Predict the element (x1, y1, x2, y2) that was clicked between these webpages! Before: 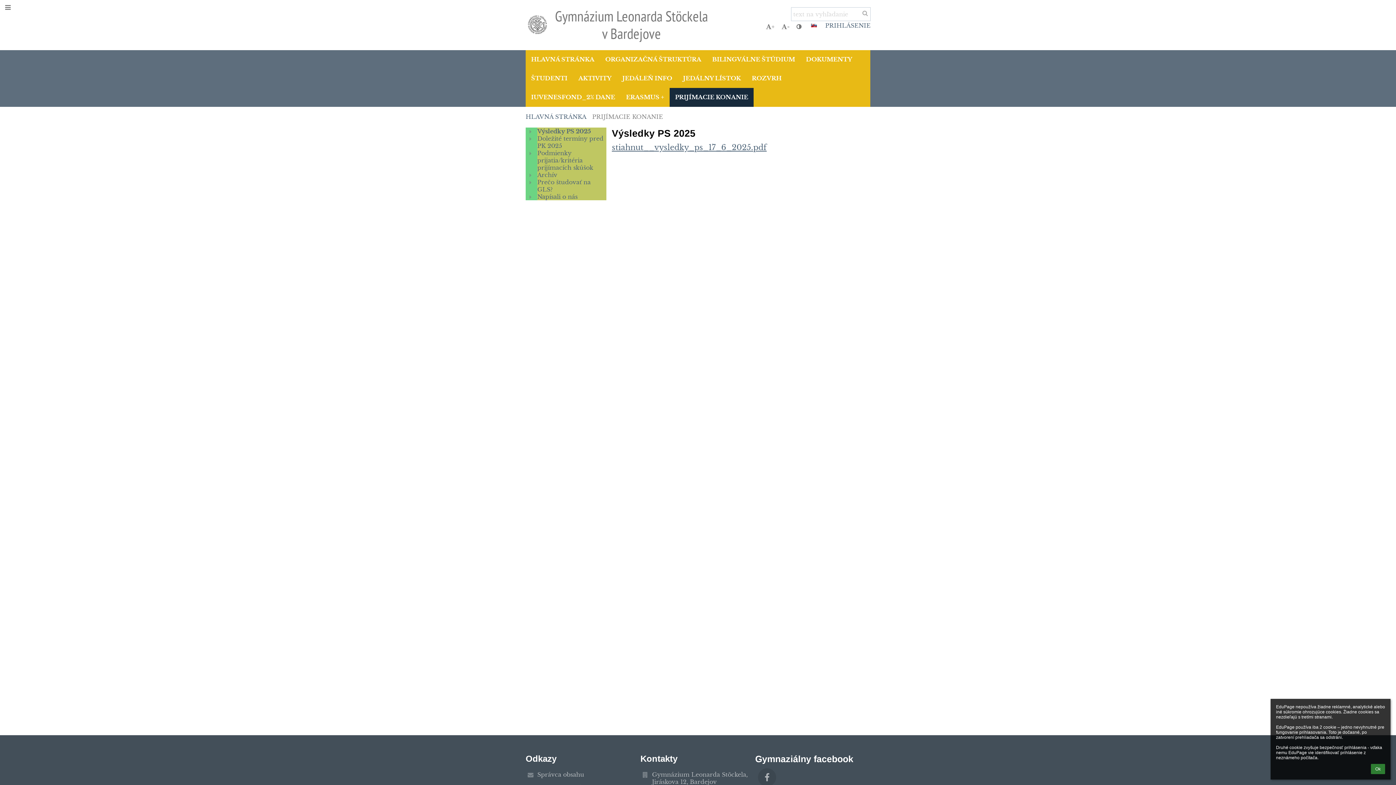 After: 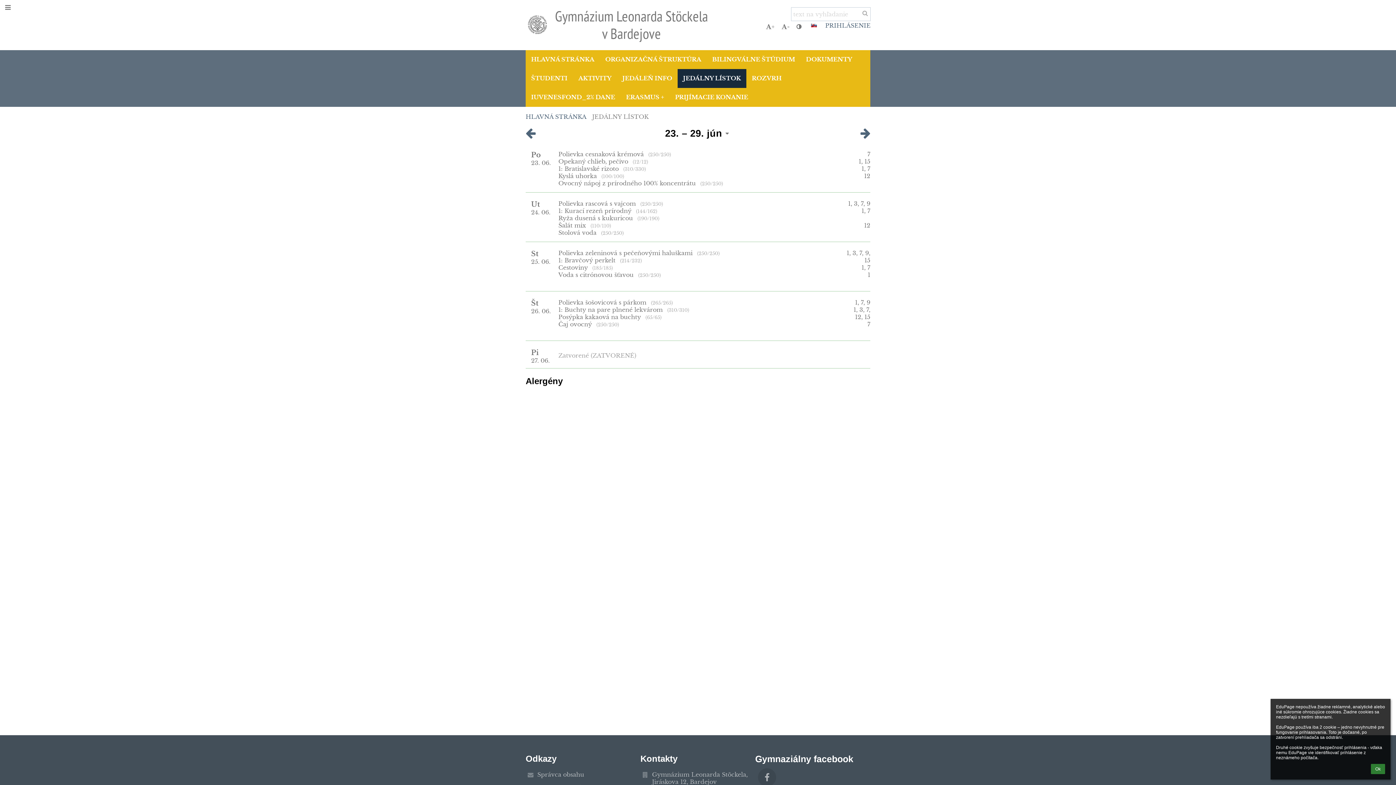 Action: label: JEDÁLNY LÍSTOK bbox: (677, 69, 746, 88)